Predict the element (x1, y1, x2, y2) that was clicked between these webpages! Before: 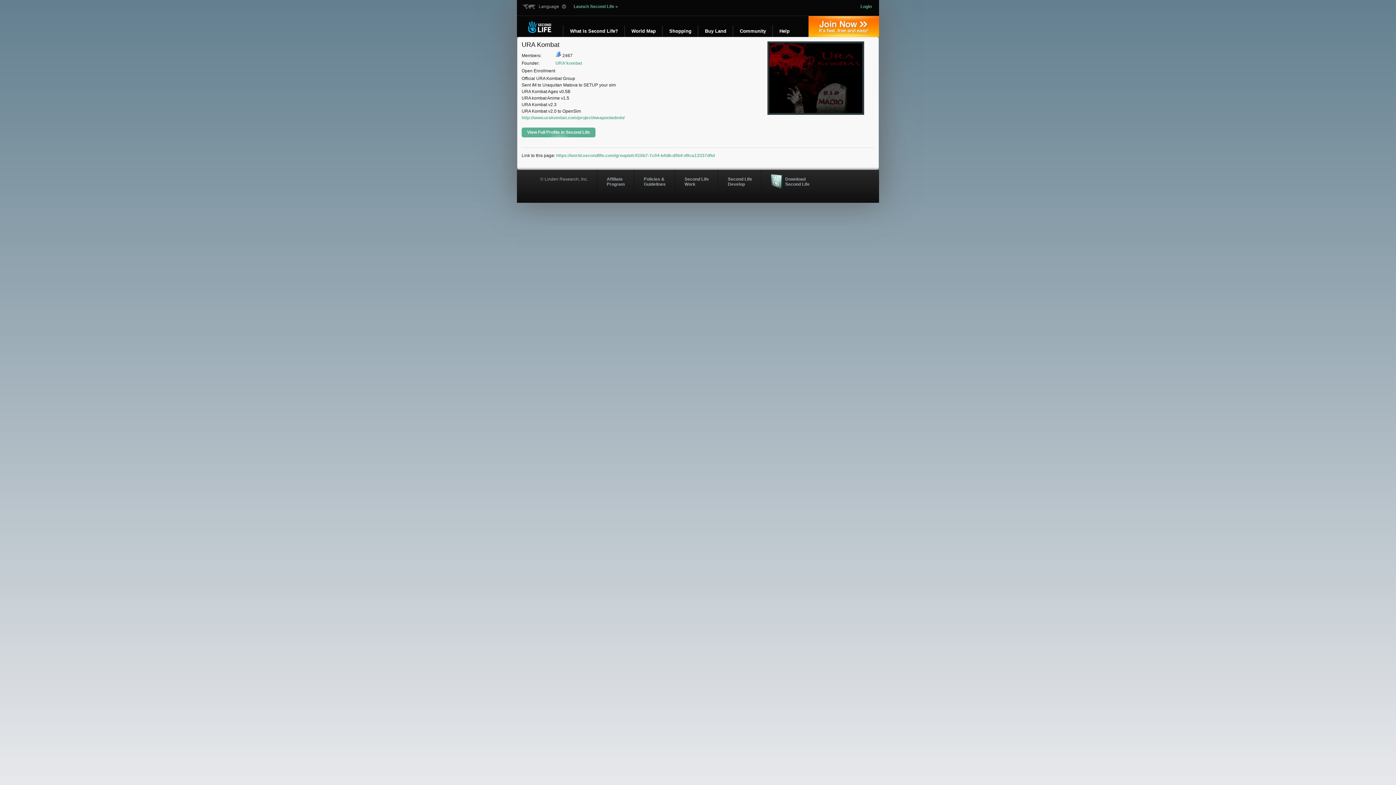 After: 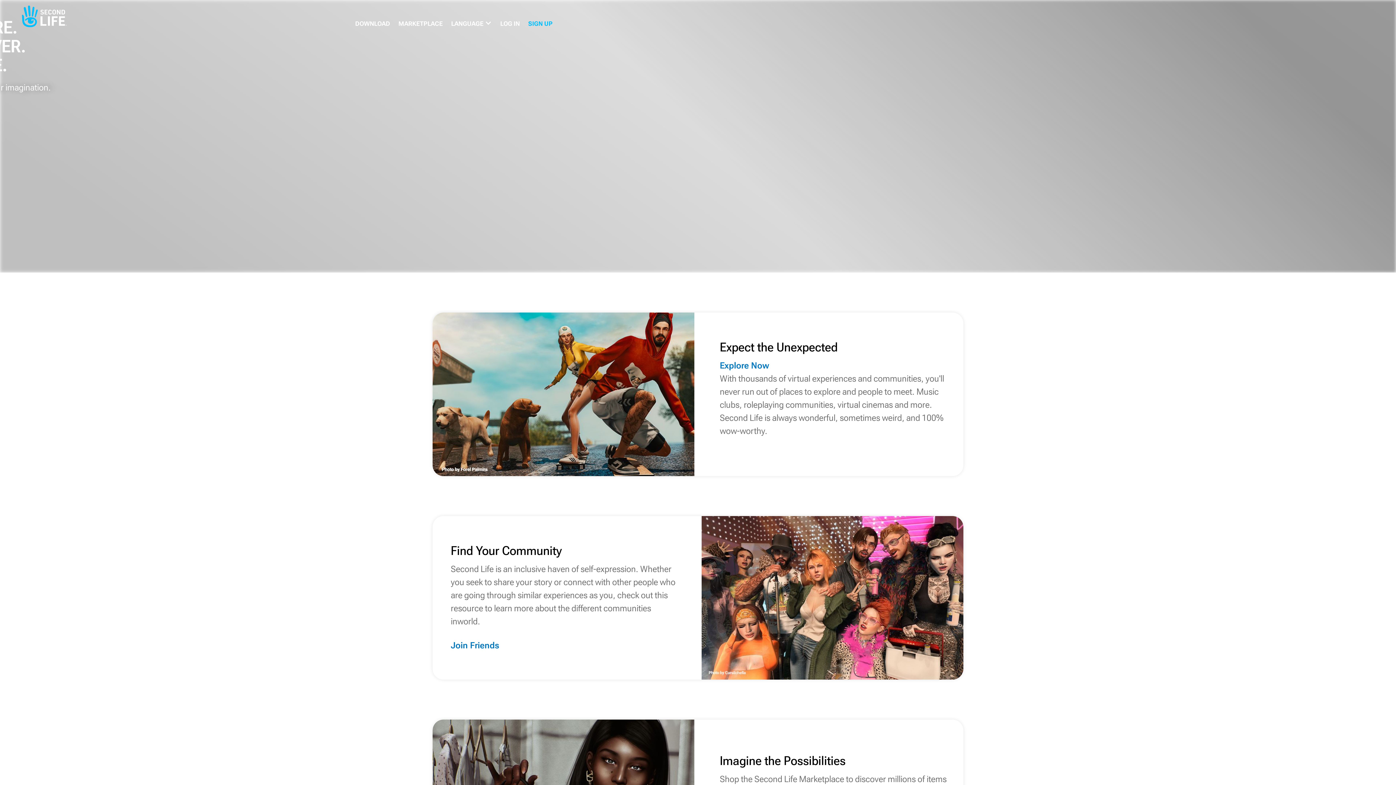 Action: bbox: (517, 29, 563, 34)